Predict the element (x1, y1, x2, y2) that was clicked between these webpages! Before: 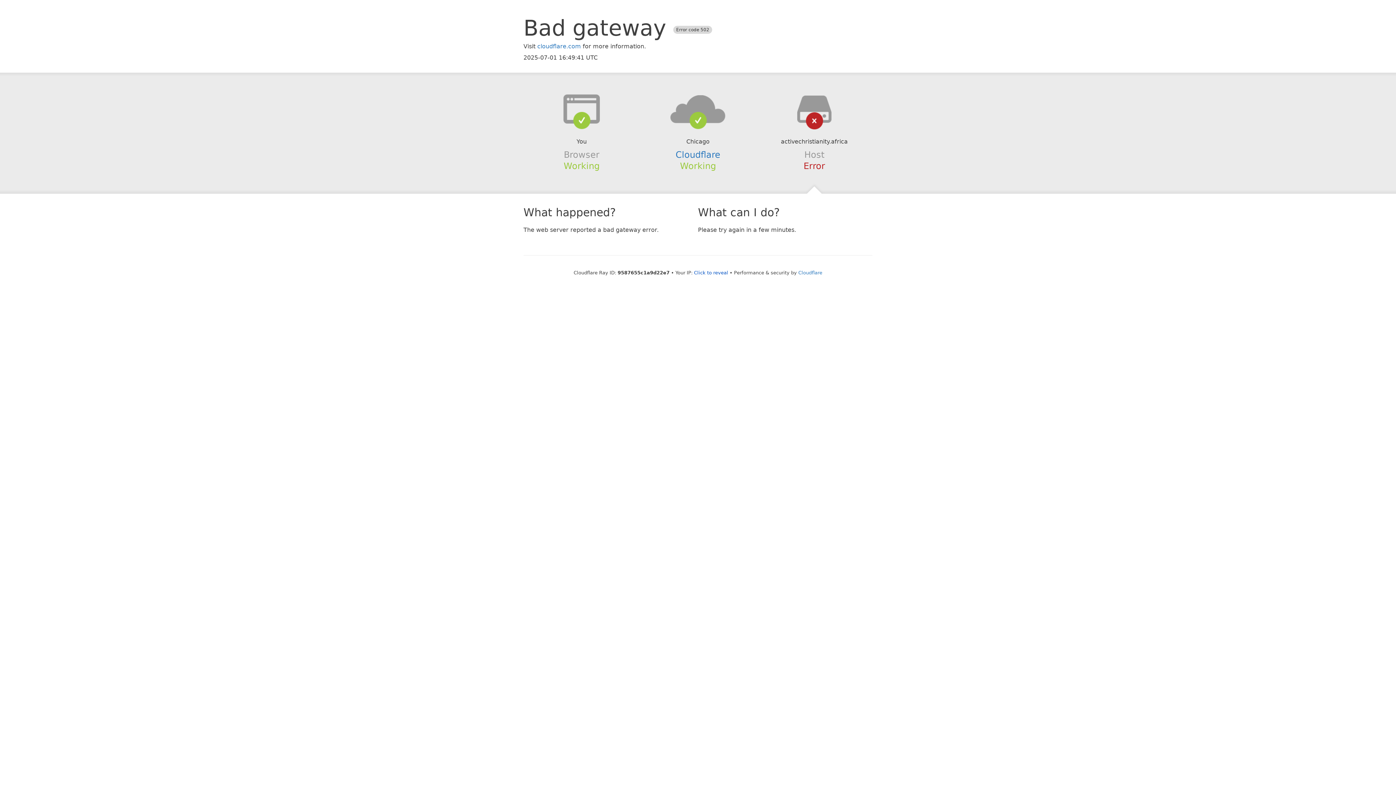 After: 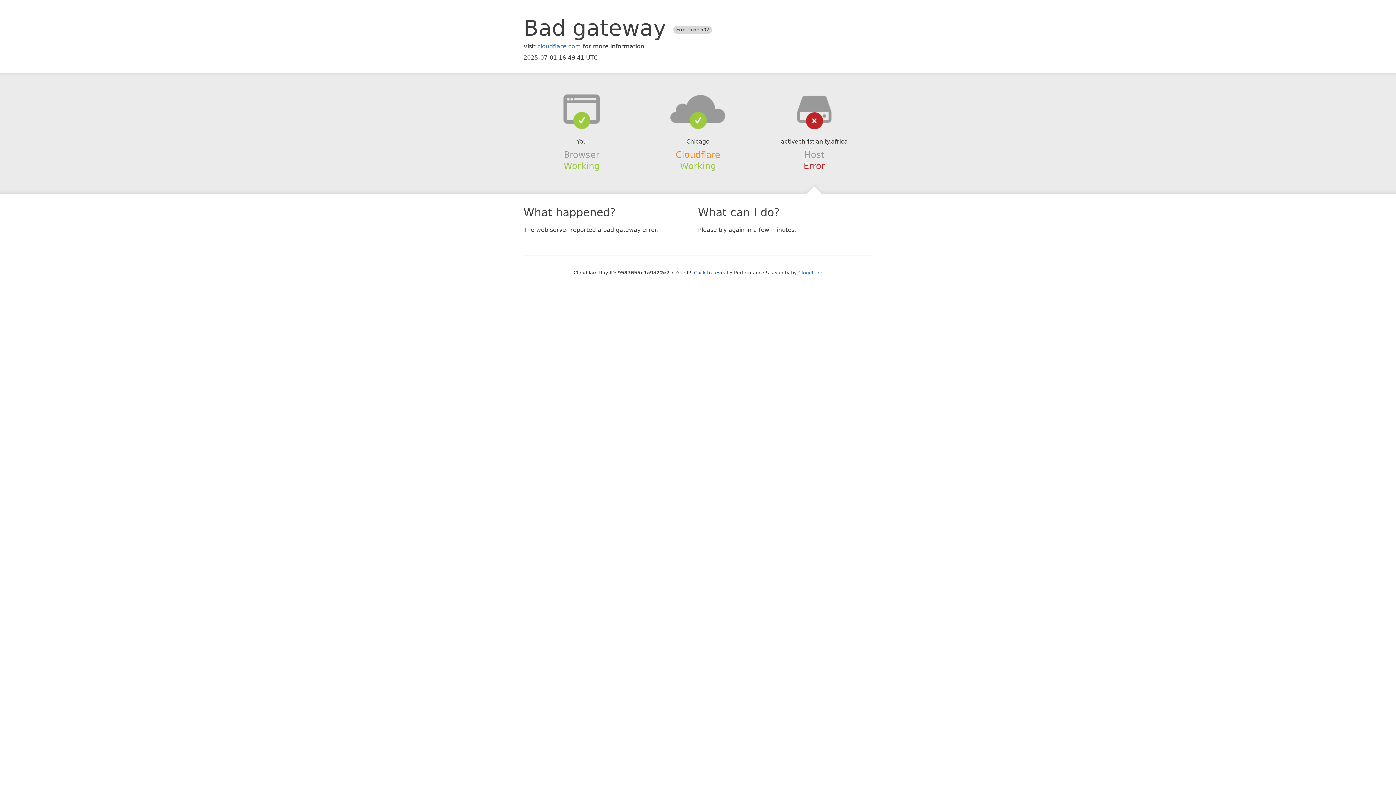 Action: label: Cloudflare bbox: (675, 149, 720, 159)